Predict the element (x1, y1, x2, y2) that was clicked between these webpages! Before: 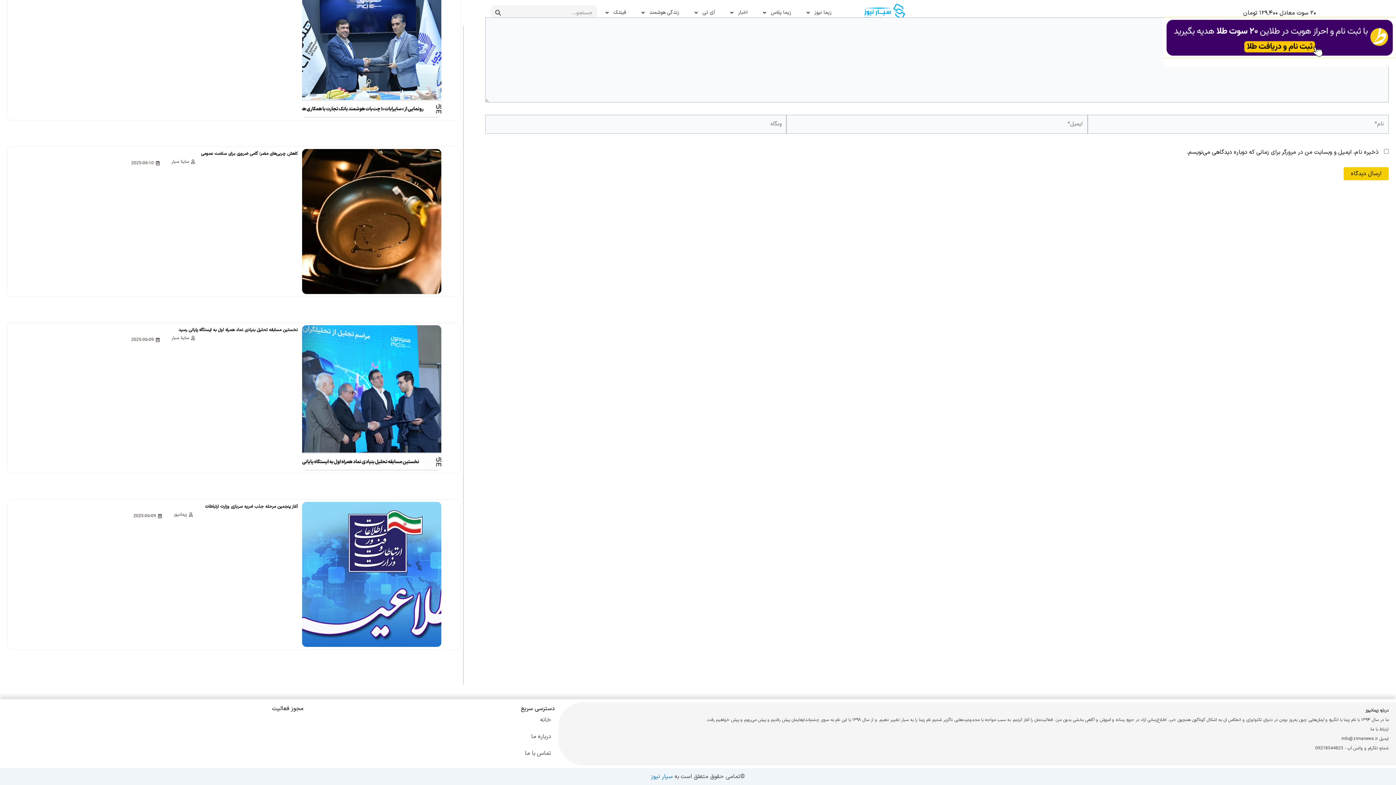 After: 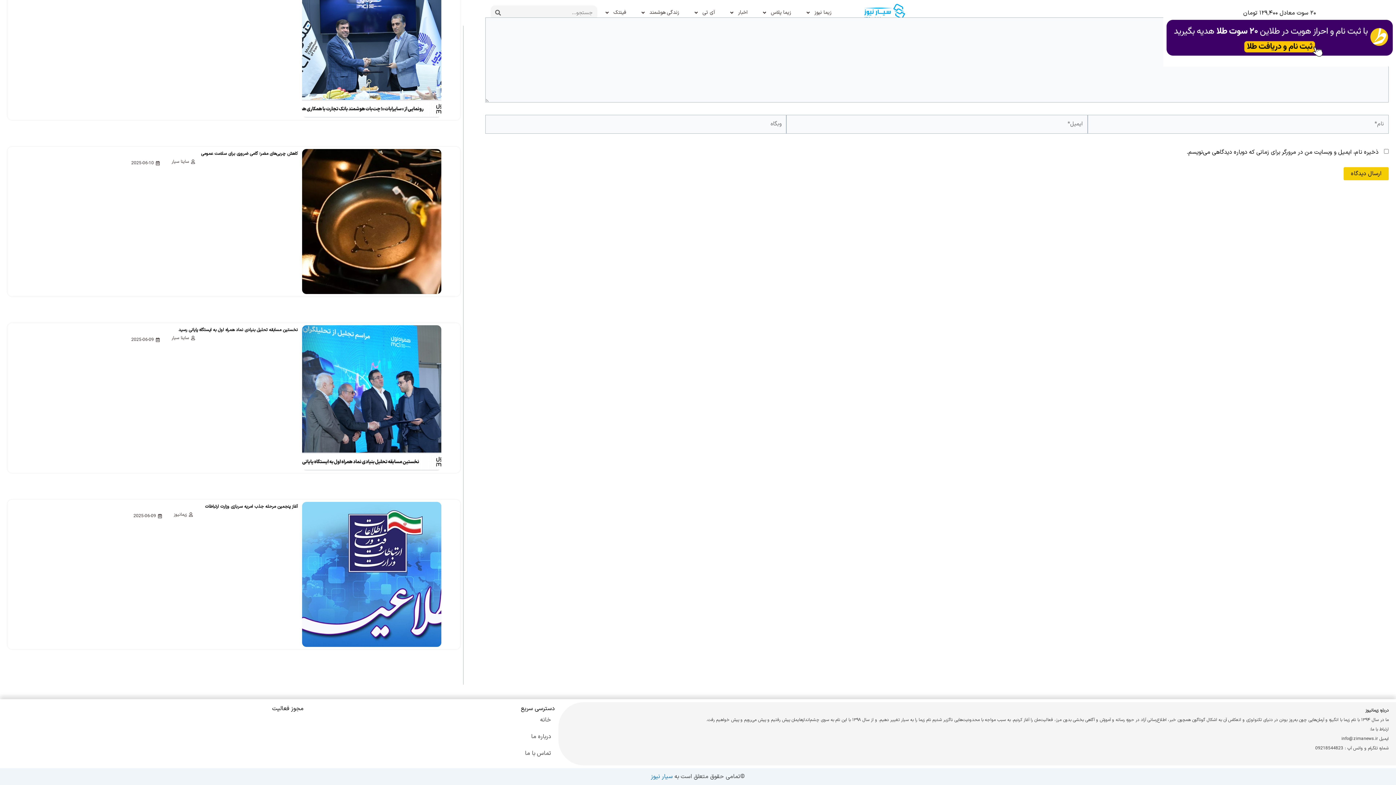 Action: label: زیما نیوز bbox: (798, 4, 839, 21)